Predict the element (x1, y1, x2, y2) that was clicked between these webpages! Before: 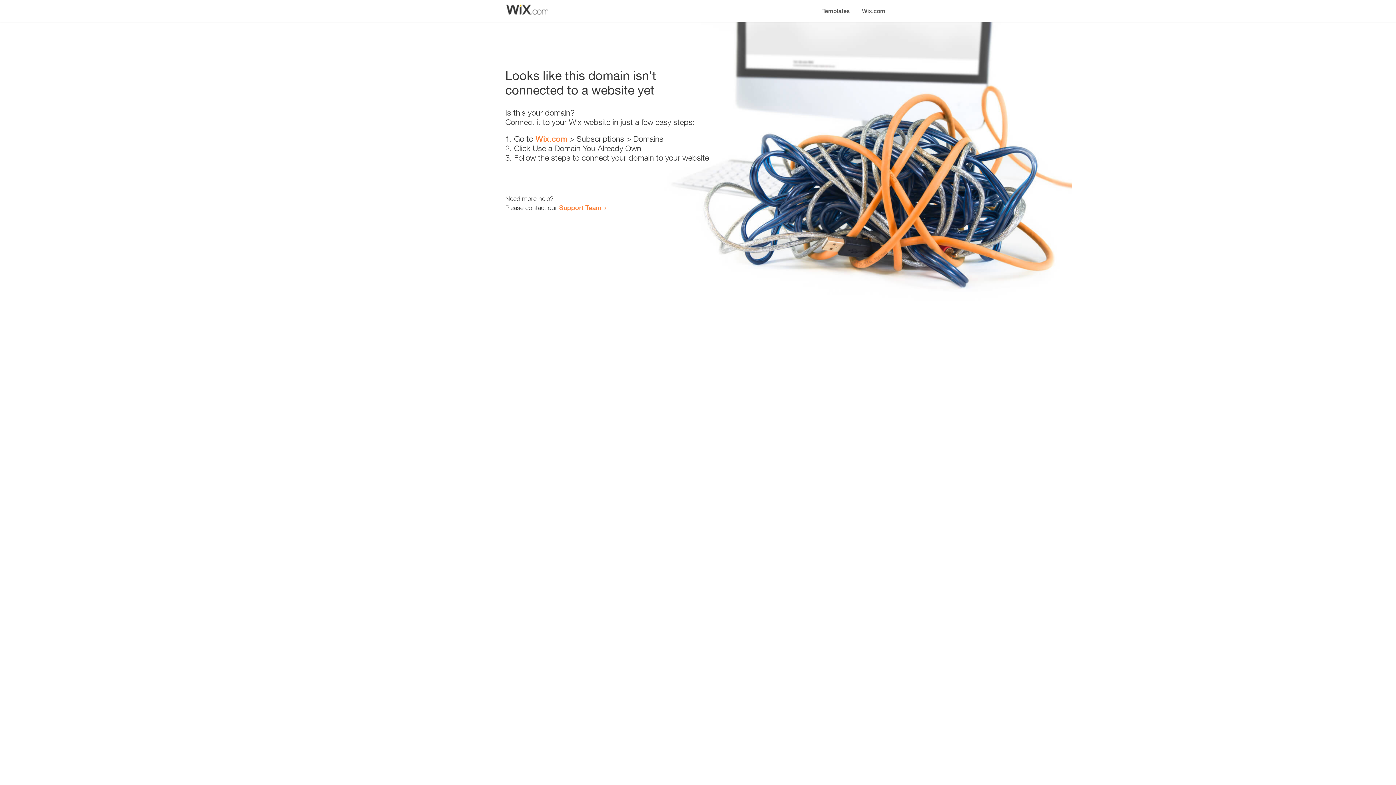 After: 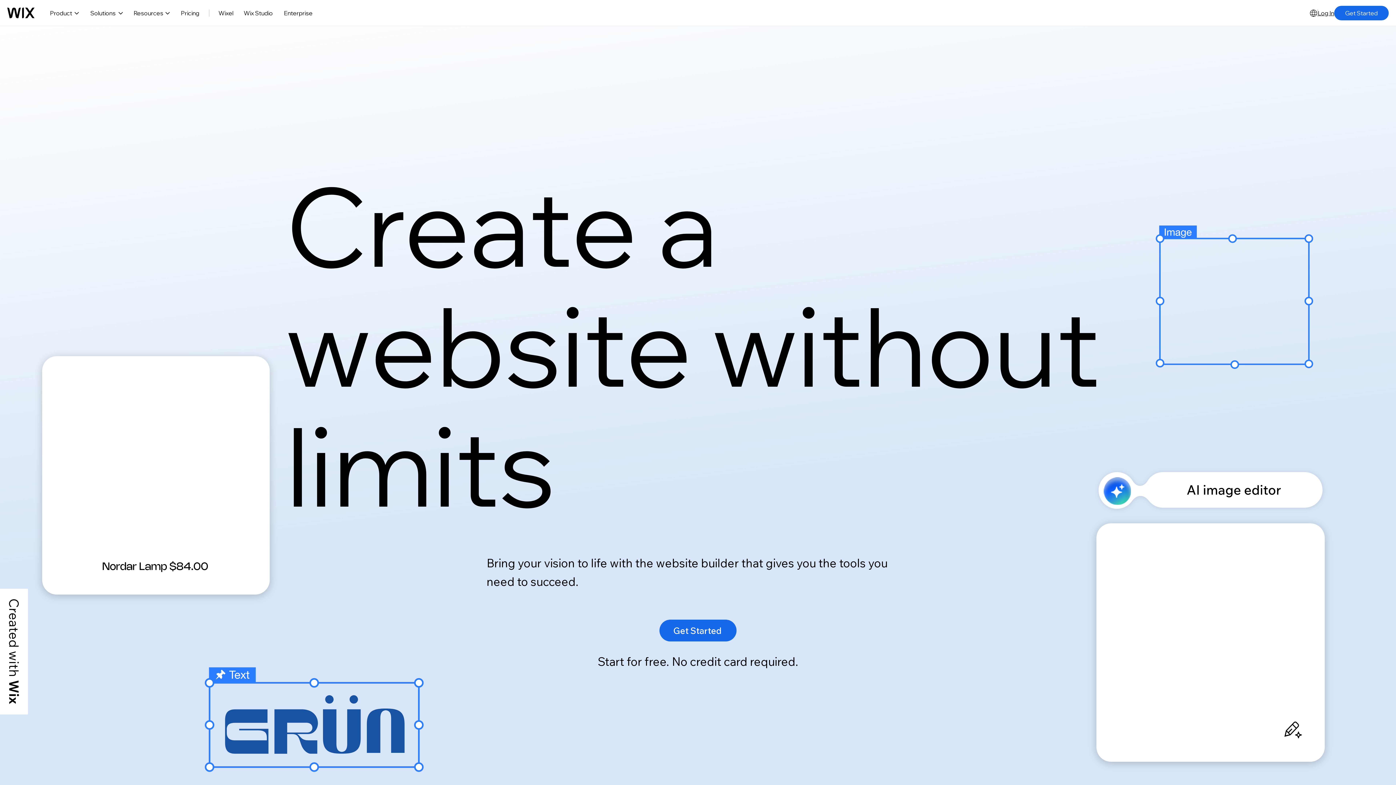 Action: label: Wix.com bbox: (856, 0, 890, 14)